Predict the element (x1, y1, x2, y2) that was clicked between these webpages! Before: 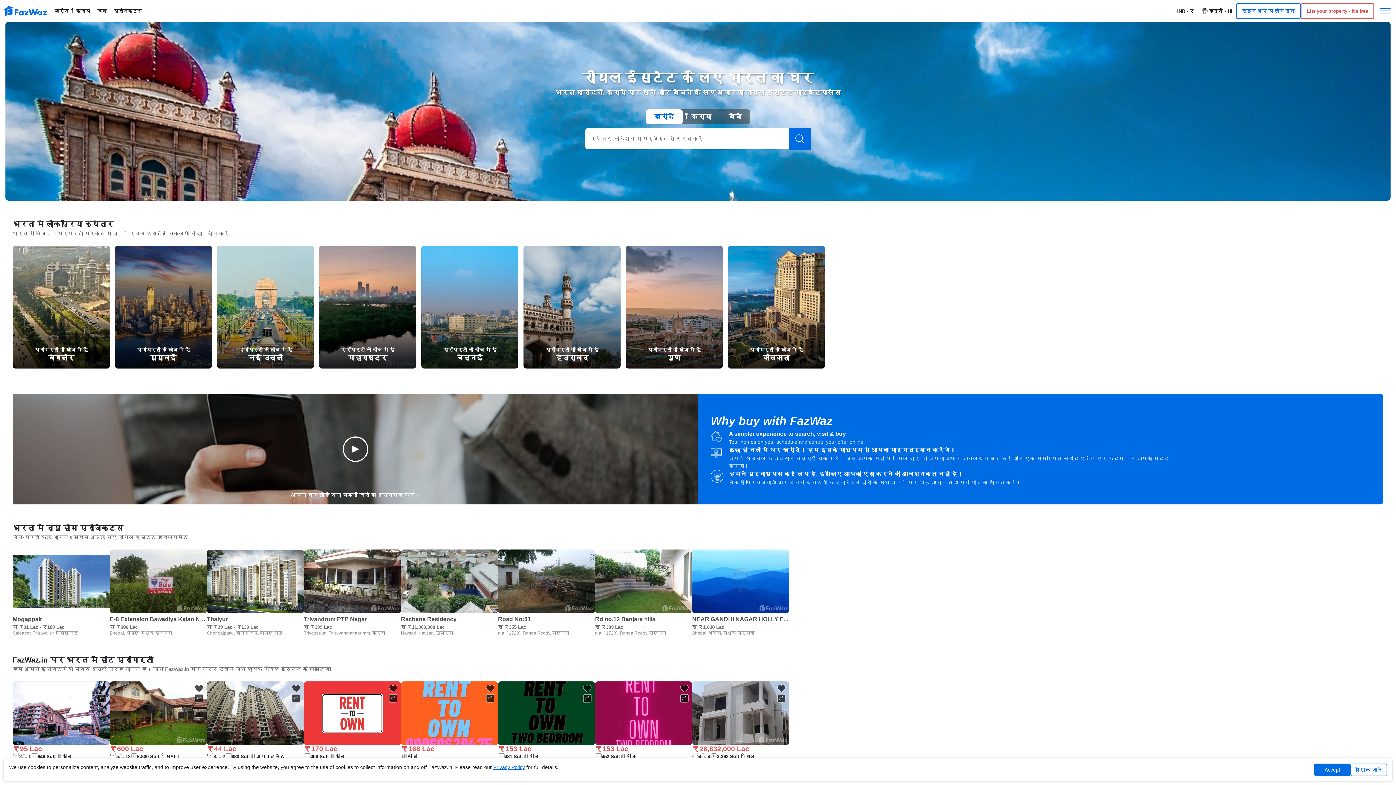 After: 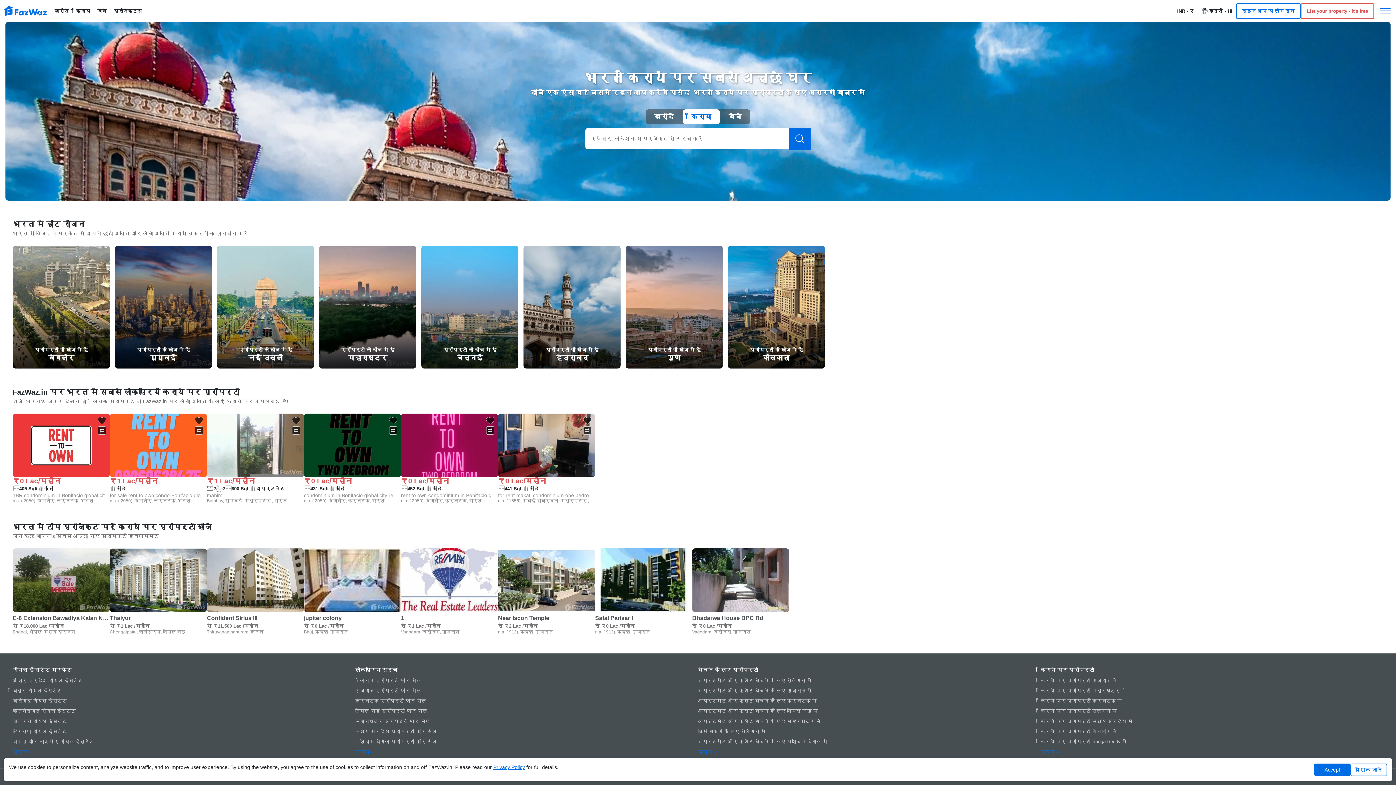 Action: bbox: (682, 109, 720, 124) label: किराया